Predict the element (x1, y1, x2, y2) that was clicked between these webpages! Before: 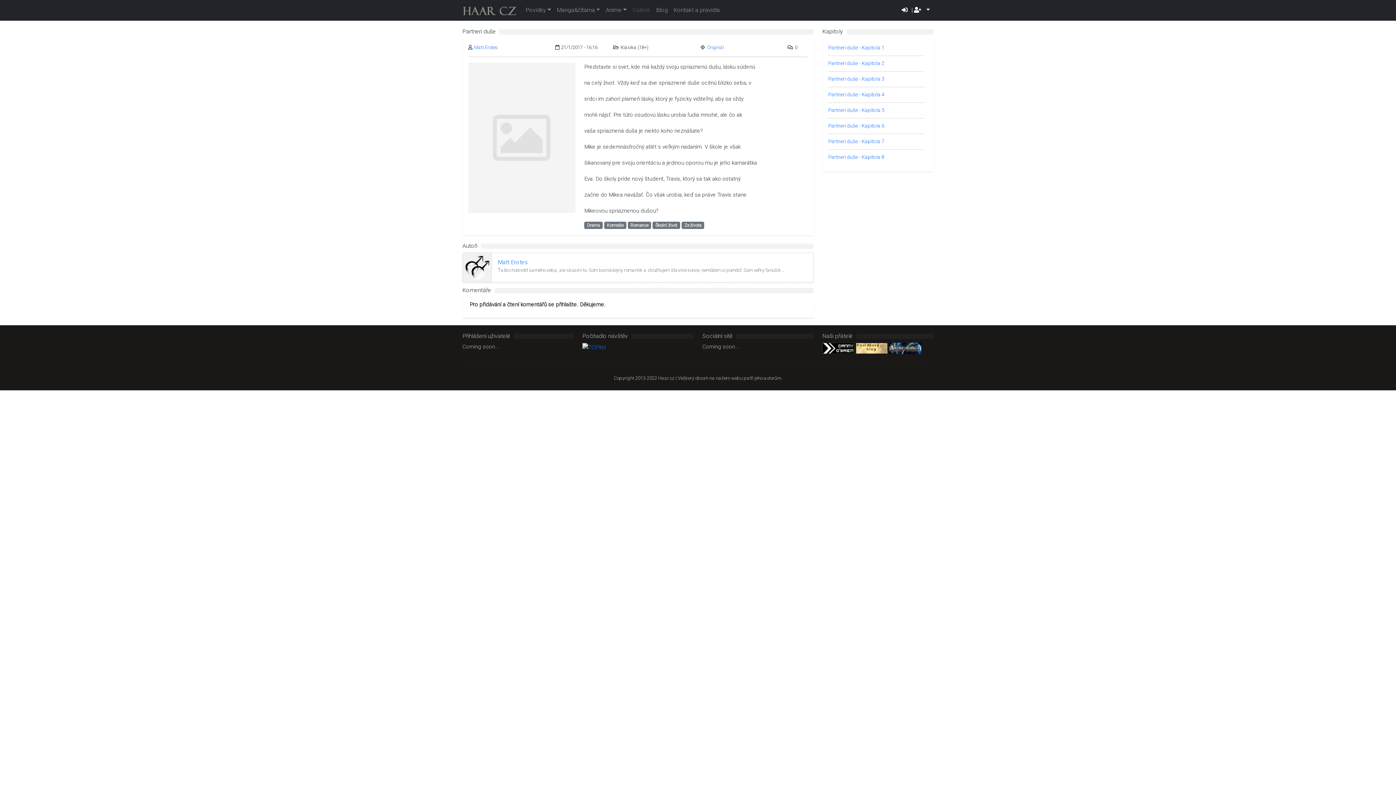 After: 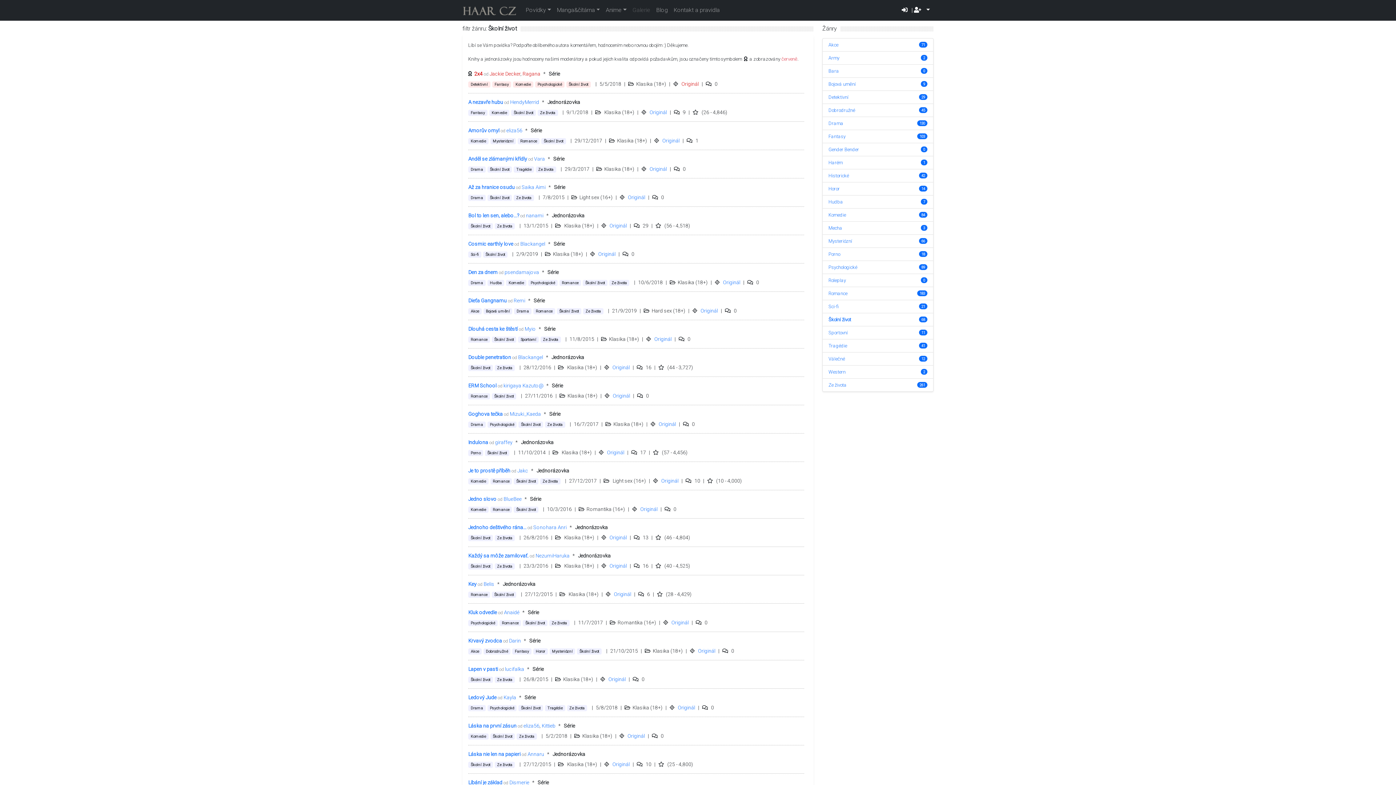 Action: bbox: (652, 221, 681, 228) label: Školní život